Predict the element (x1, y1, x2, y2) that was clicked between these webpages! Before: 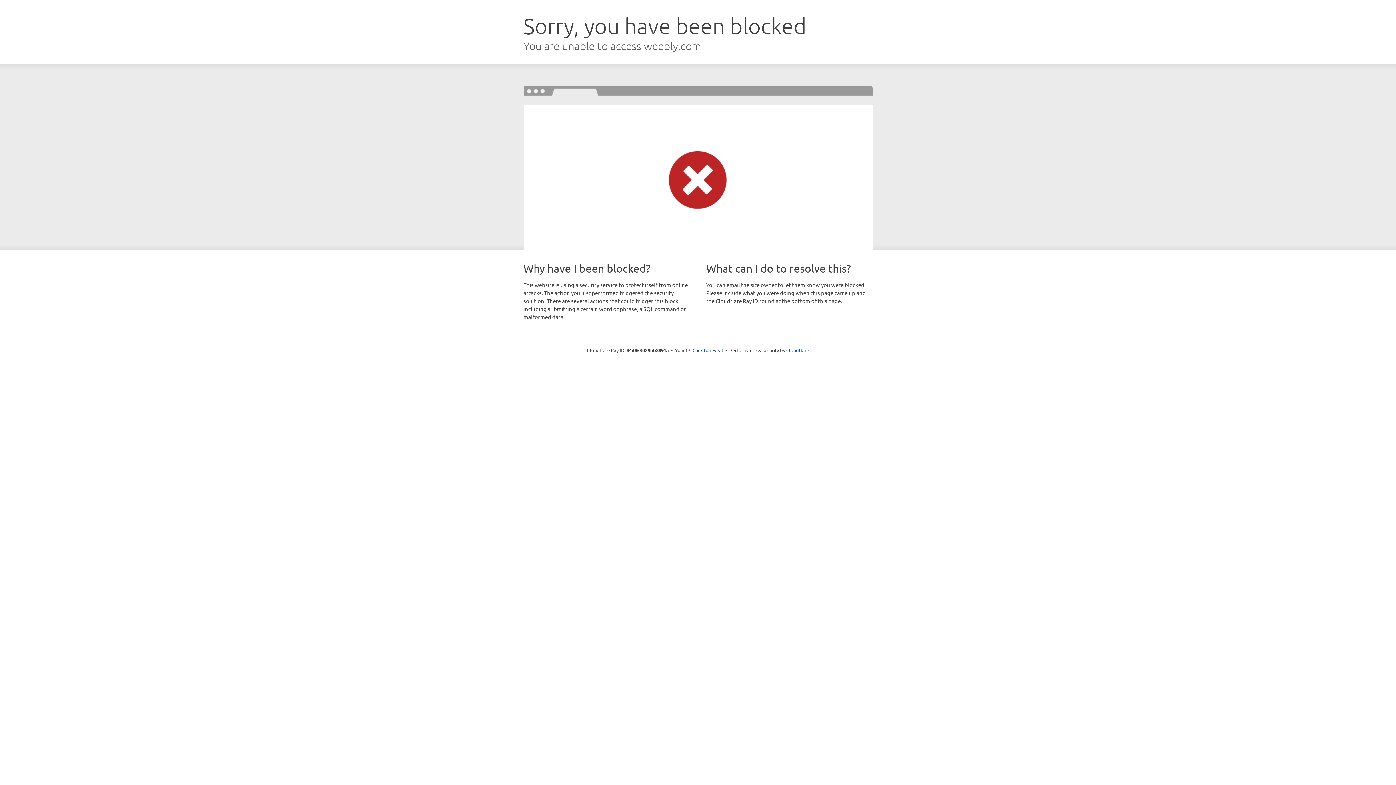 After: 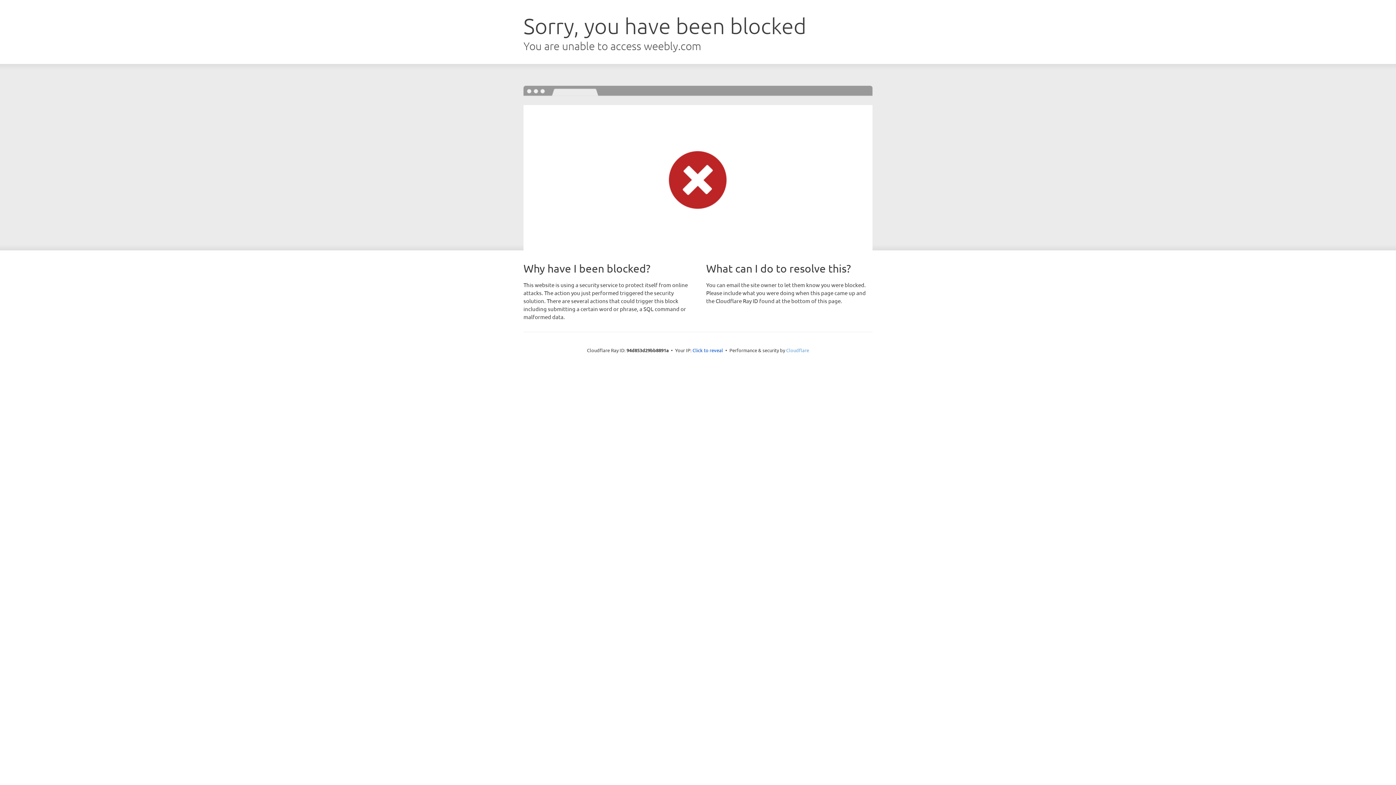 Action: bbox: (786, 347, 809, 353) label: Cloudflare